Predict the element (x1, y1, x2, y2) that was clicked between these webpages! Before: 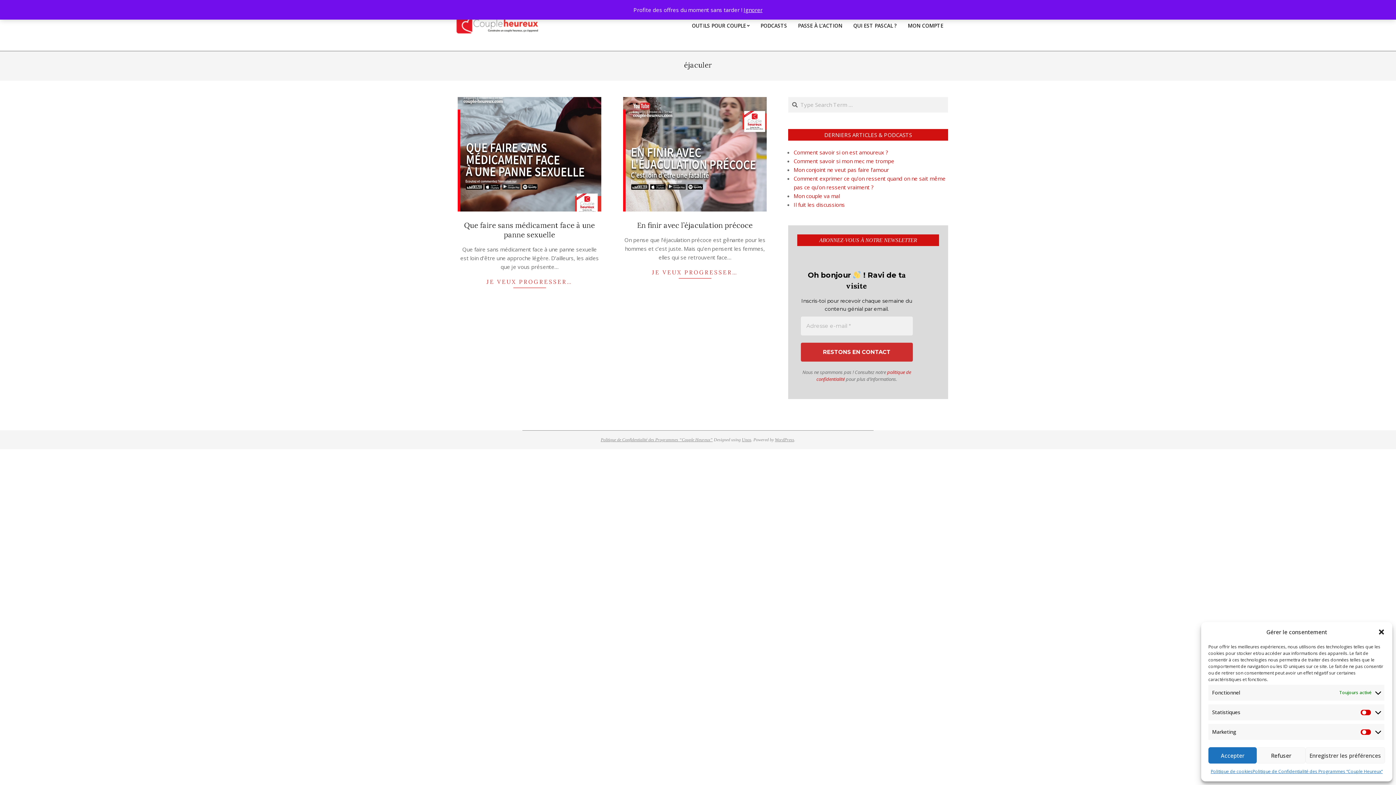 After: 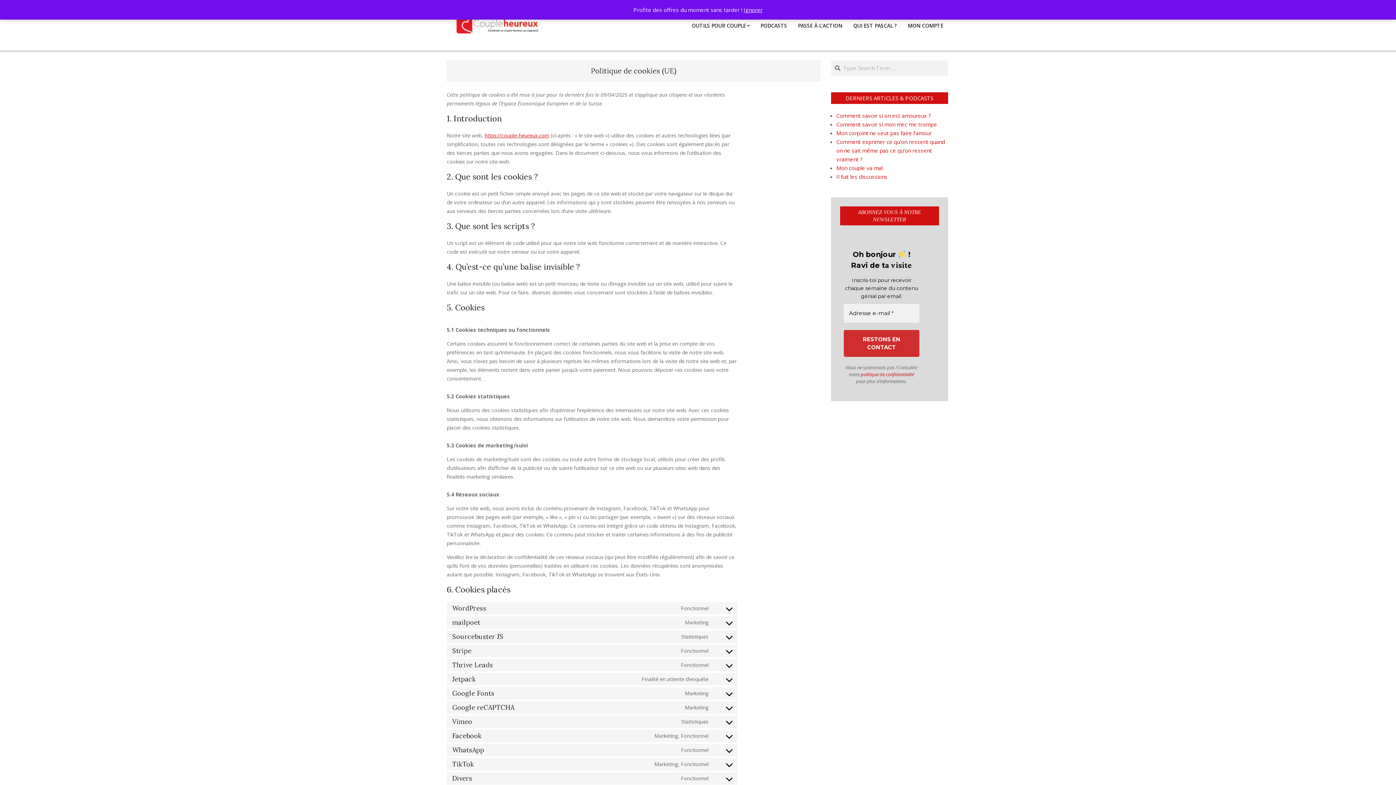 Action: label: Politique de cookies bbox: (1211, 767, 1252, 776)